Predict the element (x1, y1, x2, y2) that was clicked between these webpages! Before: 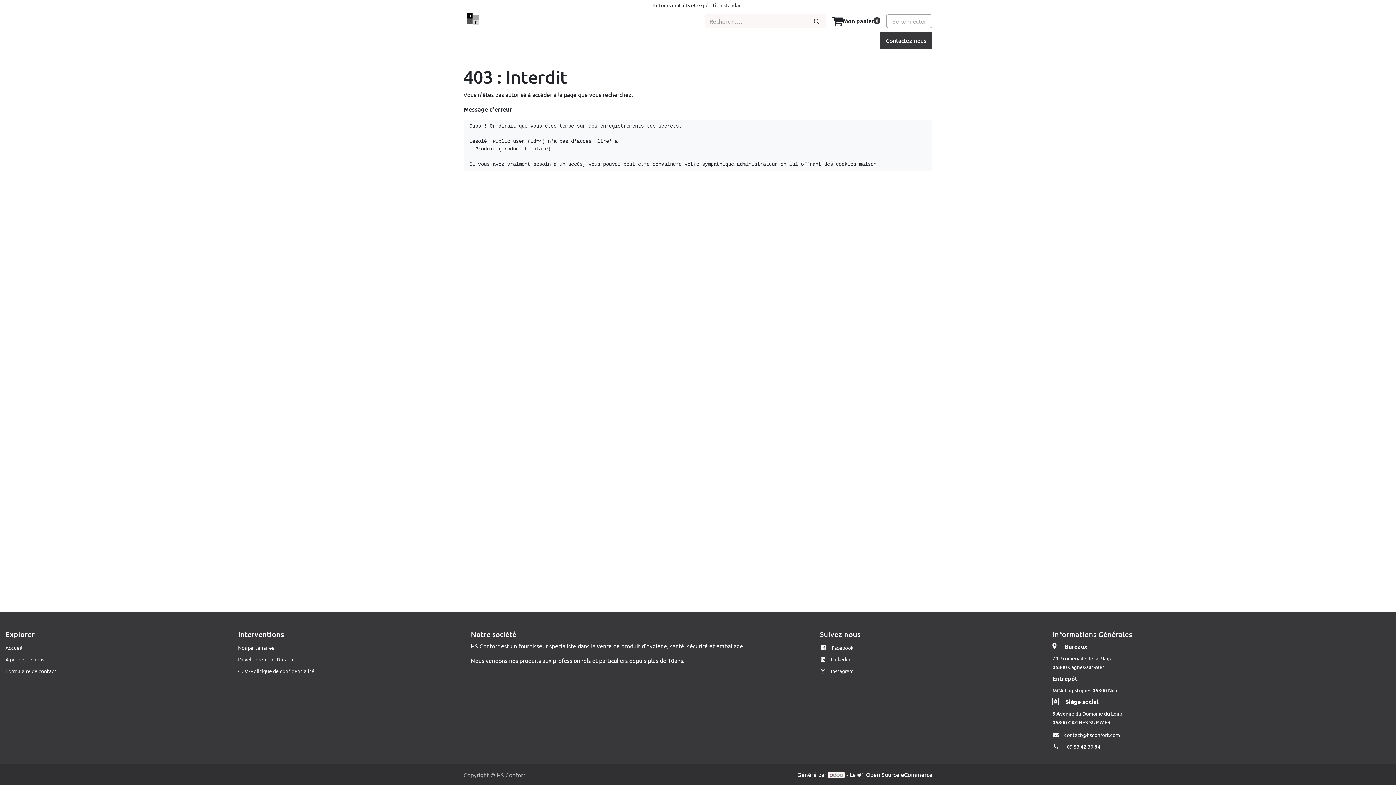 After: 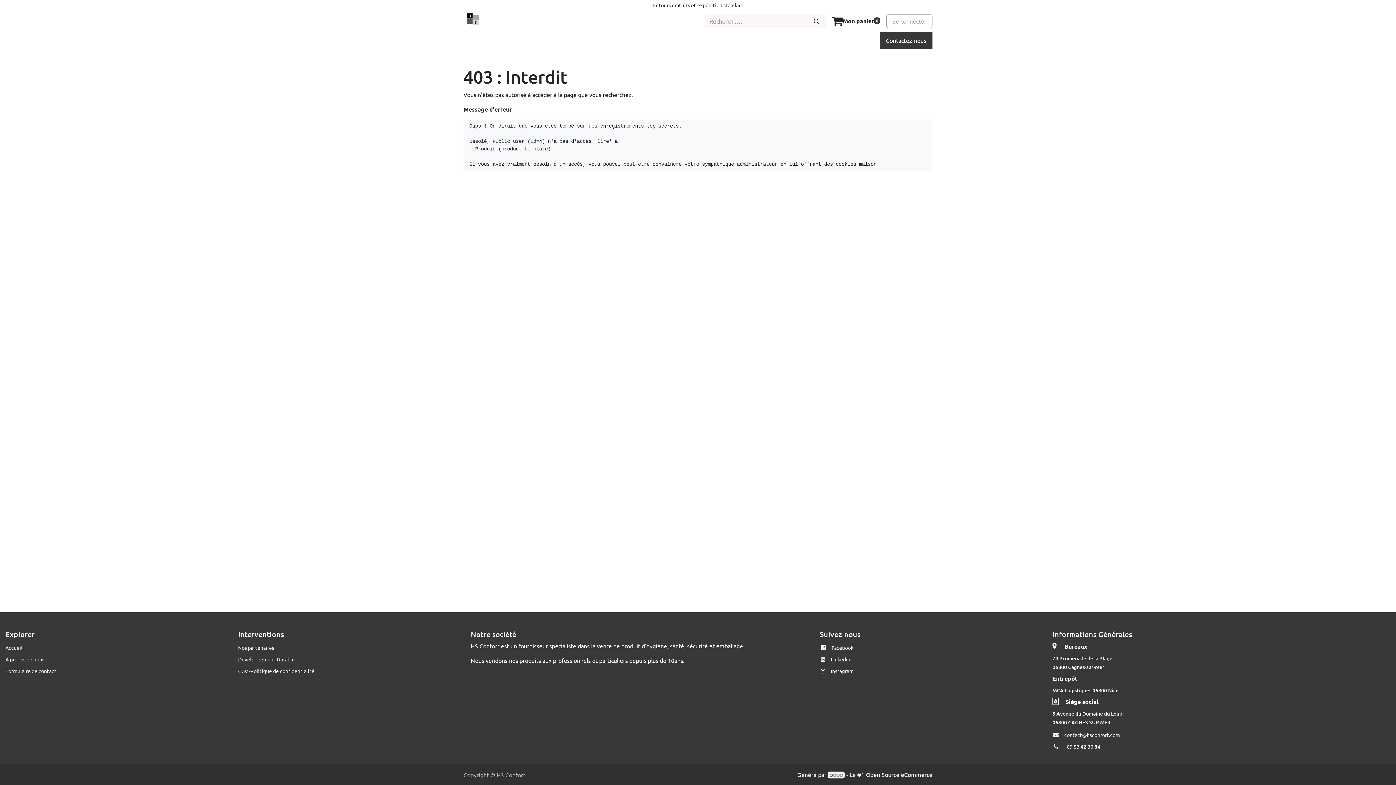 Action: bbox: (238, 655, 294, 662) label: Développement Durable